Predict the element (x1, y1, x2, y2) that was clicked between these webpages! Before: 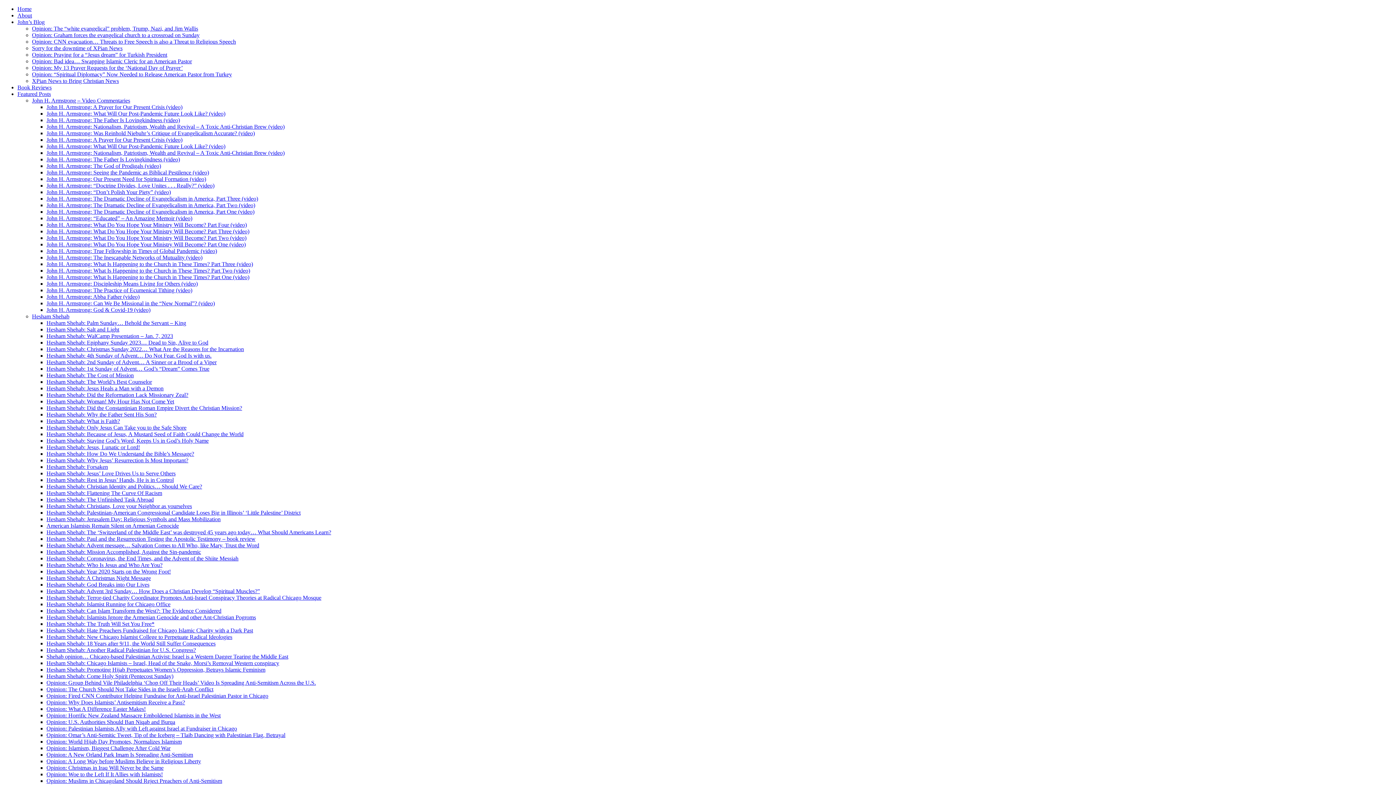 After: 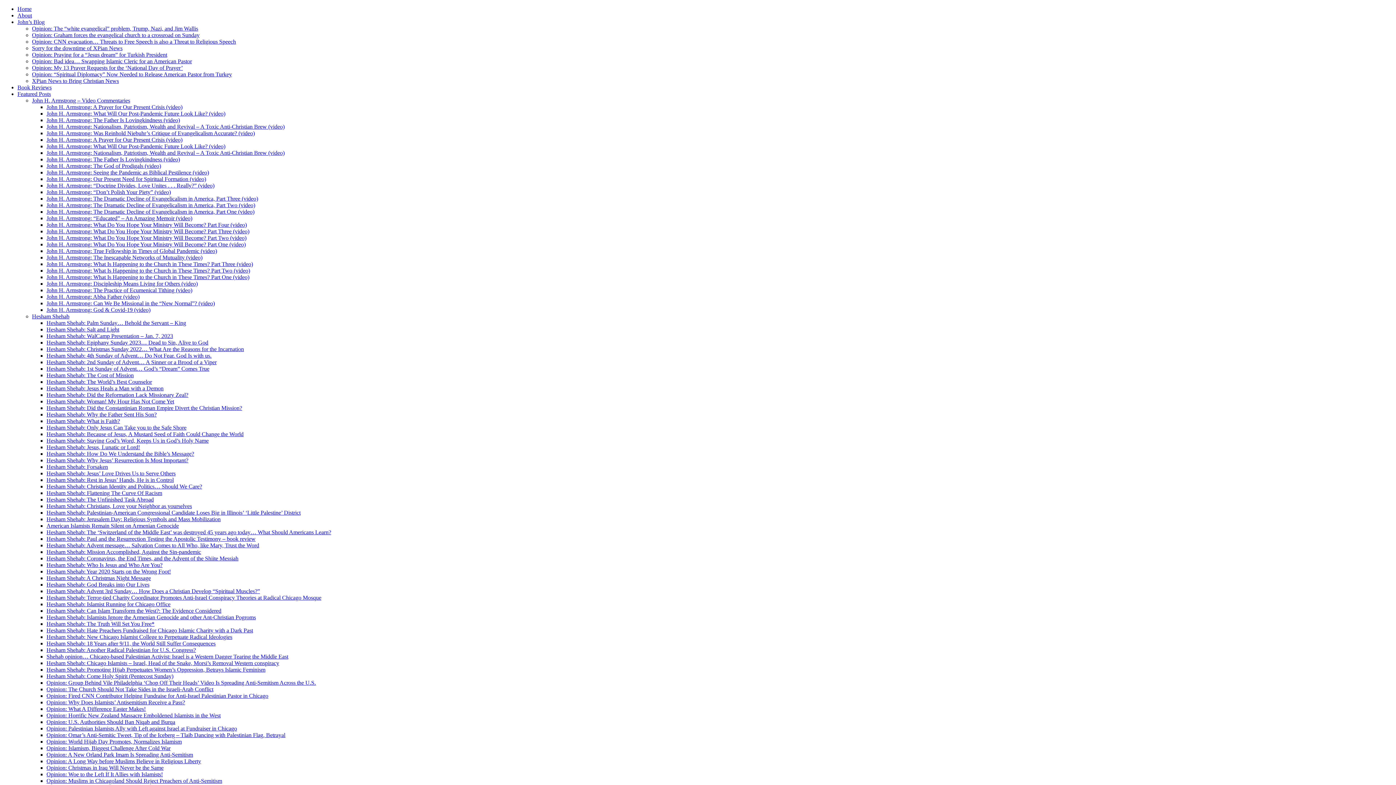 Action: bbox: (46, 378, 152, 385) label: Hesham Shehab: The World’s Best Counselor